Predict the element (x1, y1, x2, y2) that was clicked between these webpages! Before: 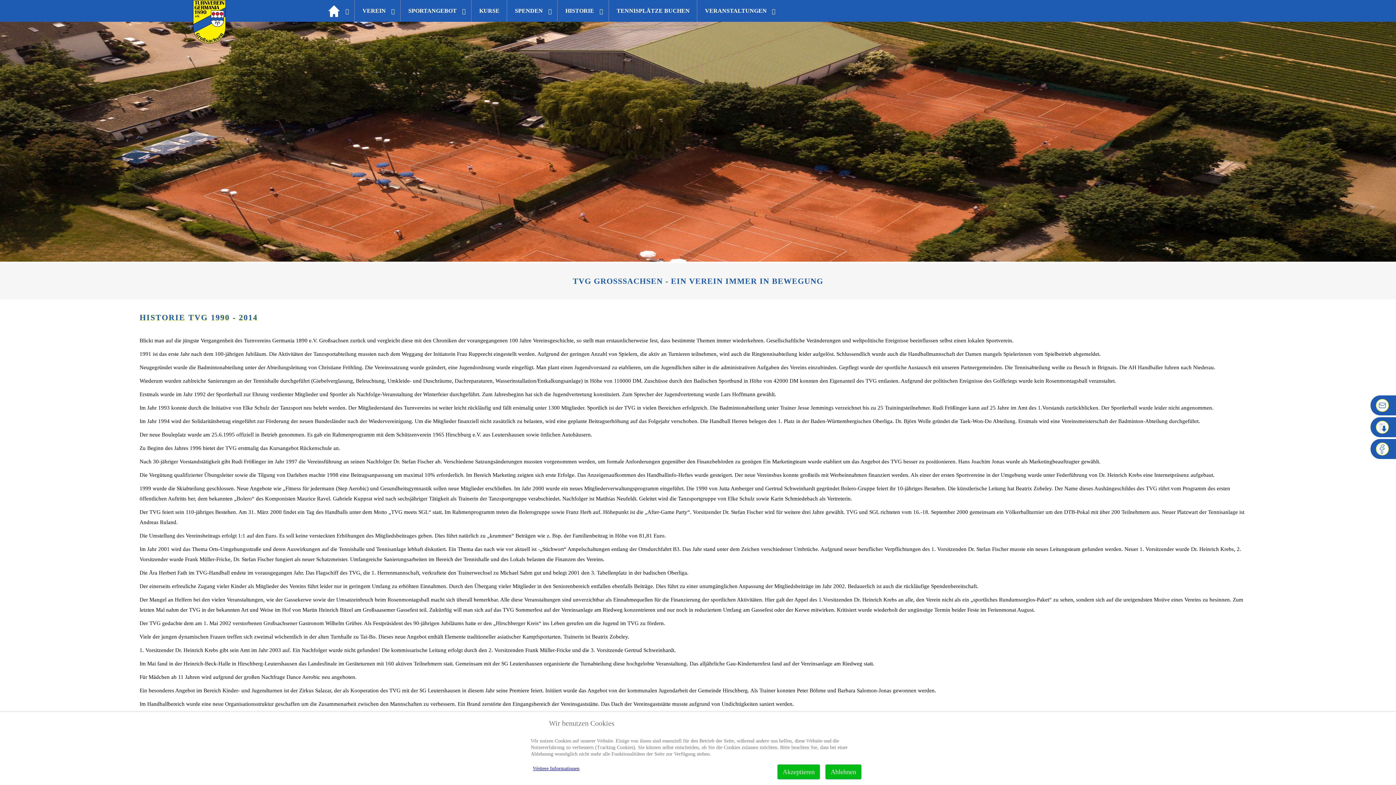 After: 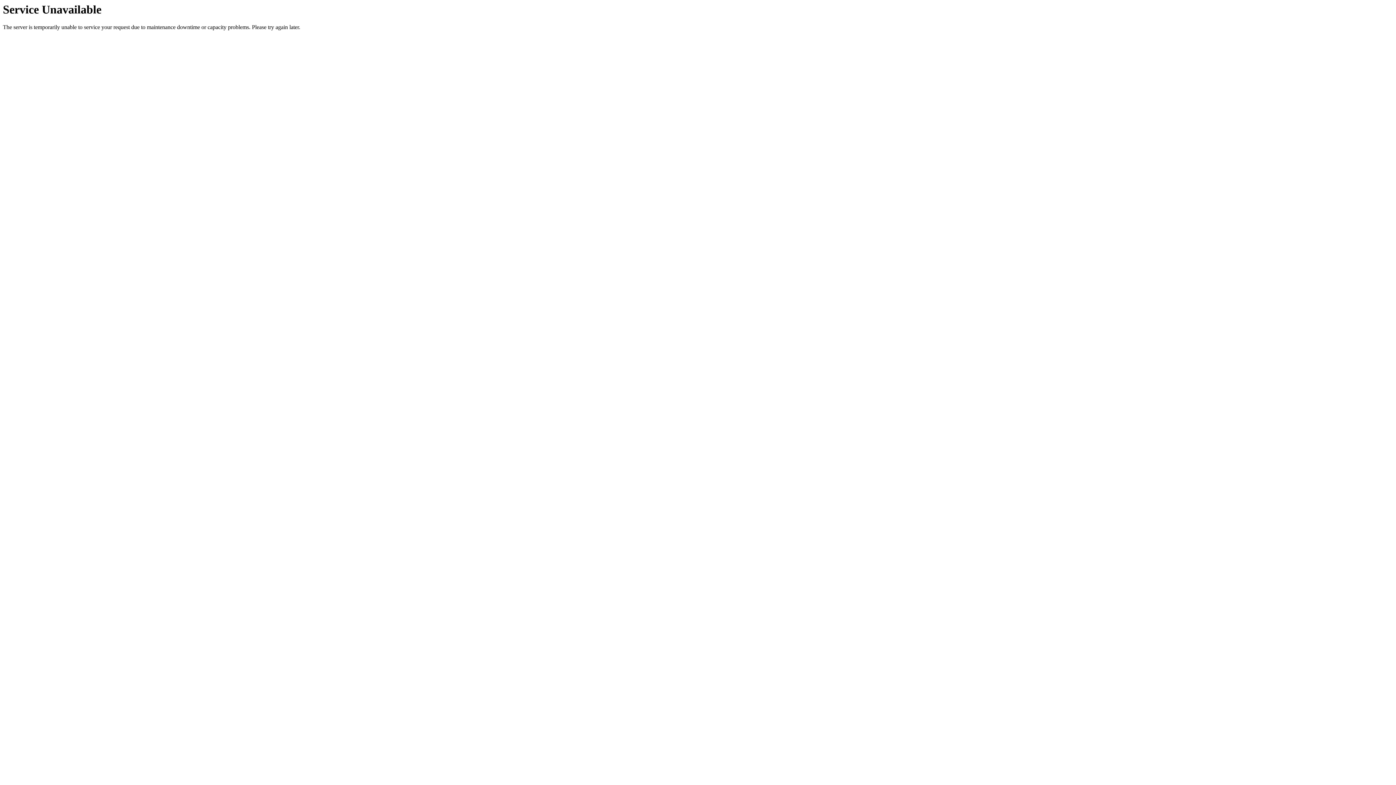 Action: label: Akzeptieren bbox: (777, 764, 820, 780)